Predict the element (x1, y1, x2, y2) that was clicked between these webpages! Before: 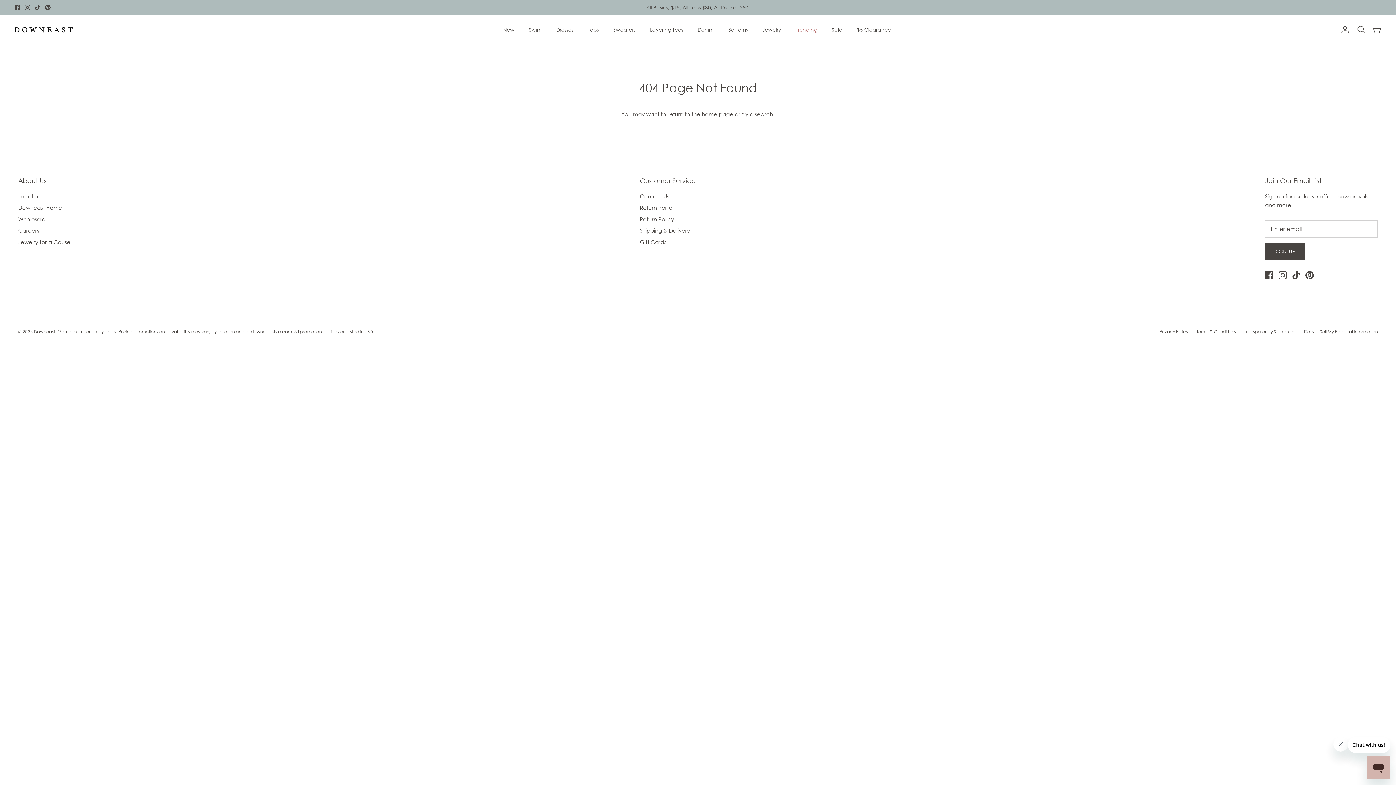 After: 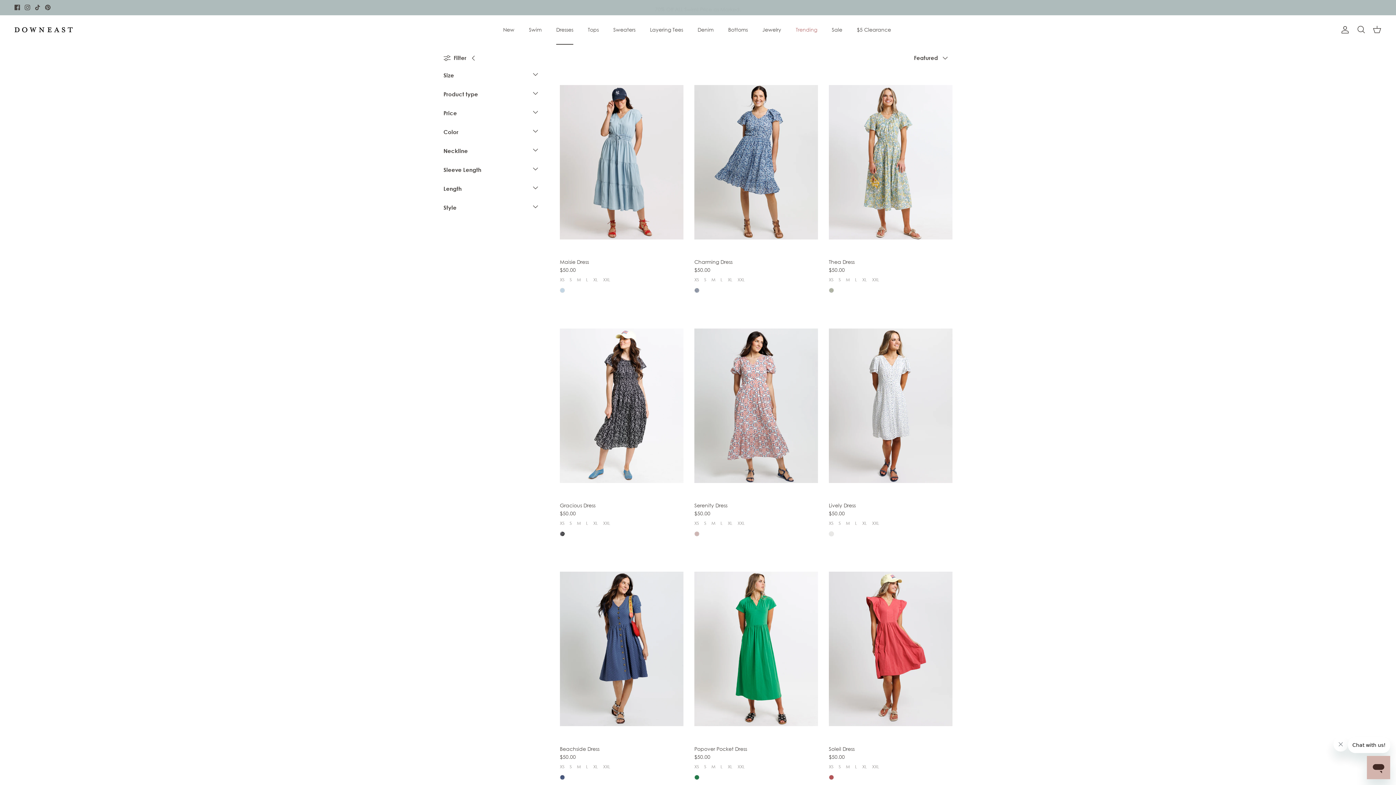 Action: label: Dresses bbox: (549, 17, 580, 41)